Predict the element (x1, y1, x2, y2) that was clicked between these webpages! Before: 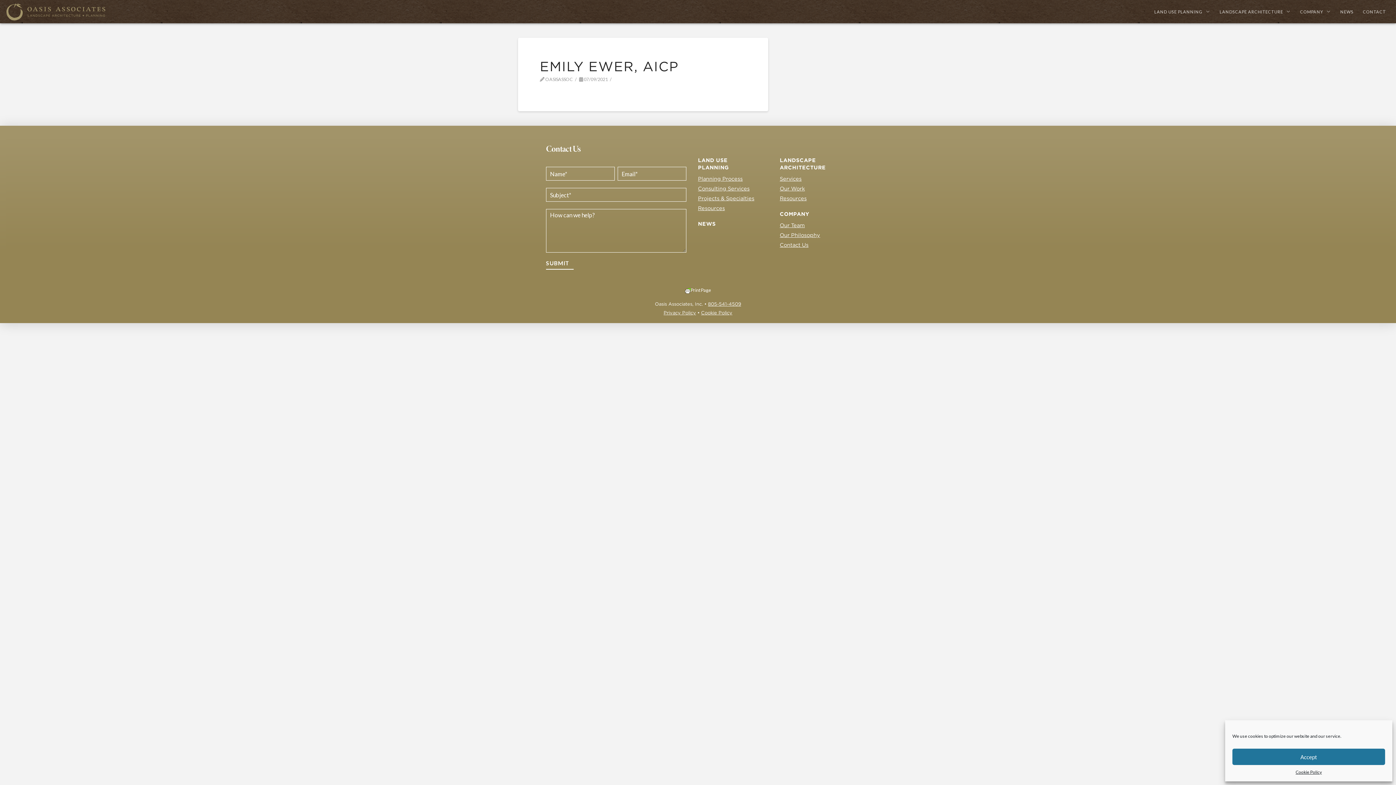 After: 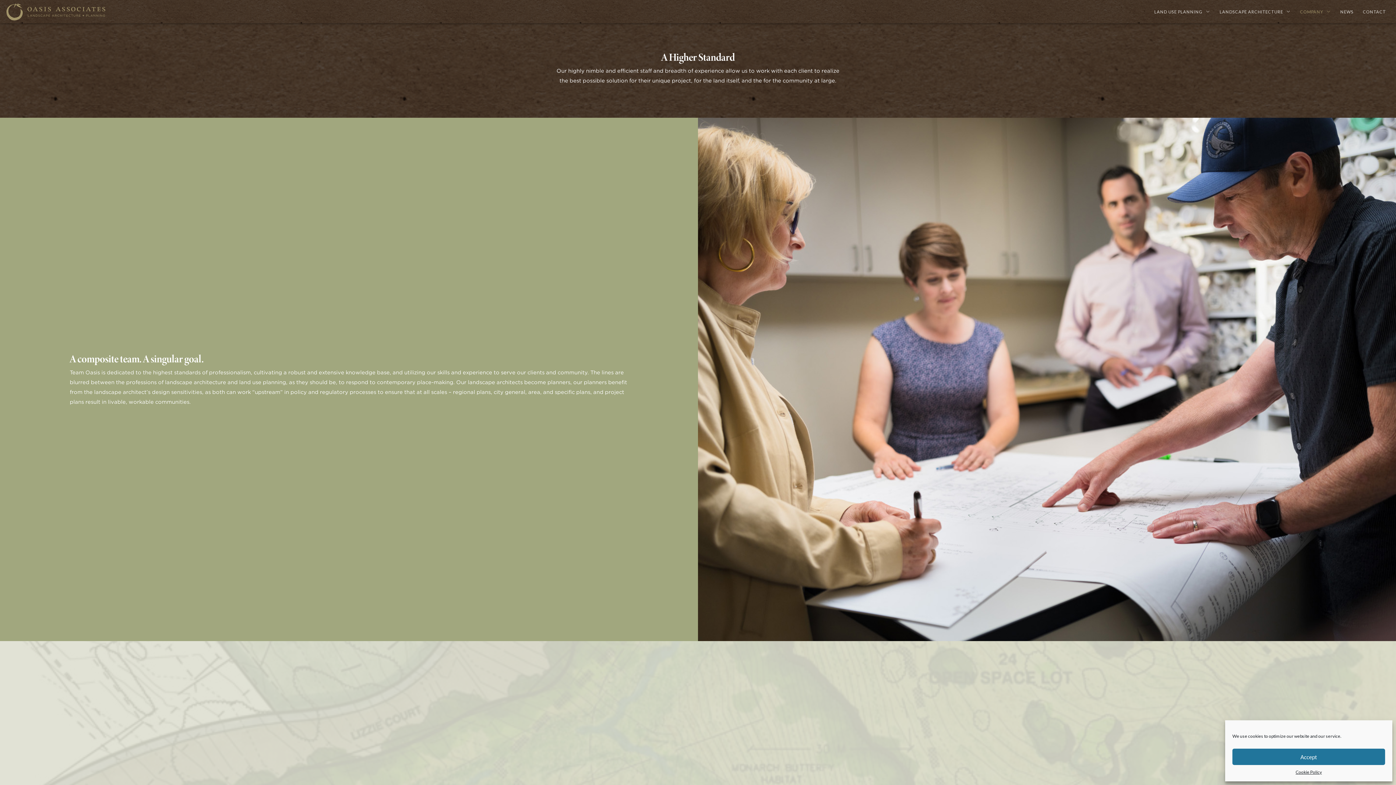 Action: label: Our Philosophy bbox: (780, 231, 820, 238)